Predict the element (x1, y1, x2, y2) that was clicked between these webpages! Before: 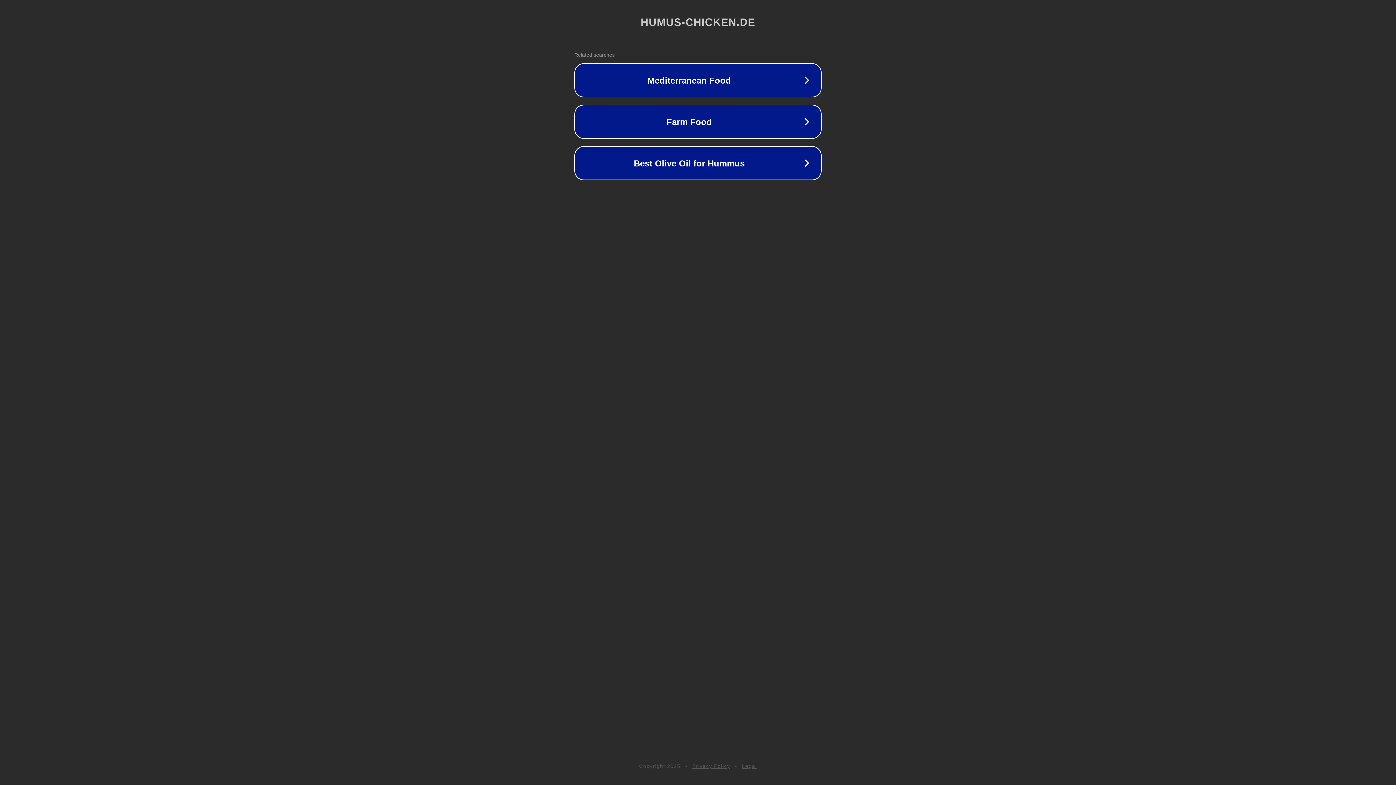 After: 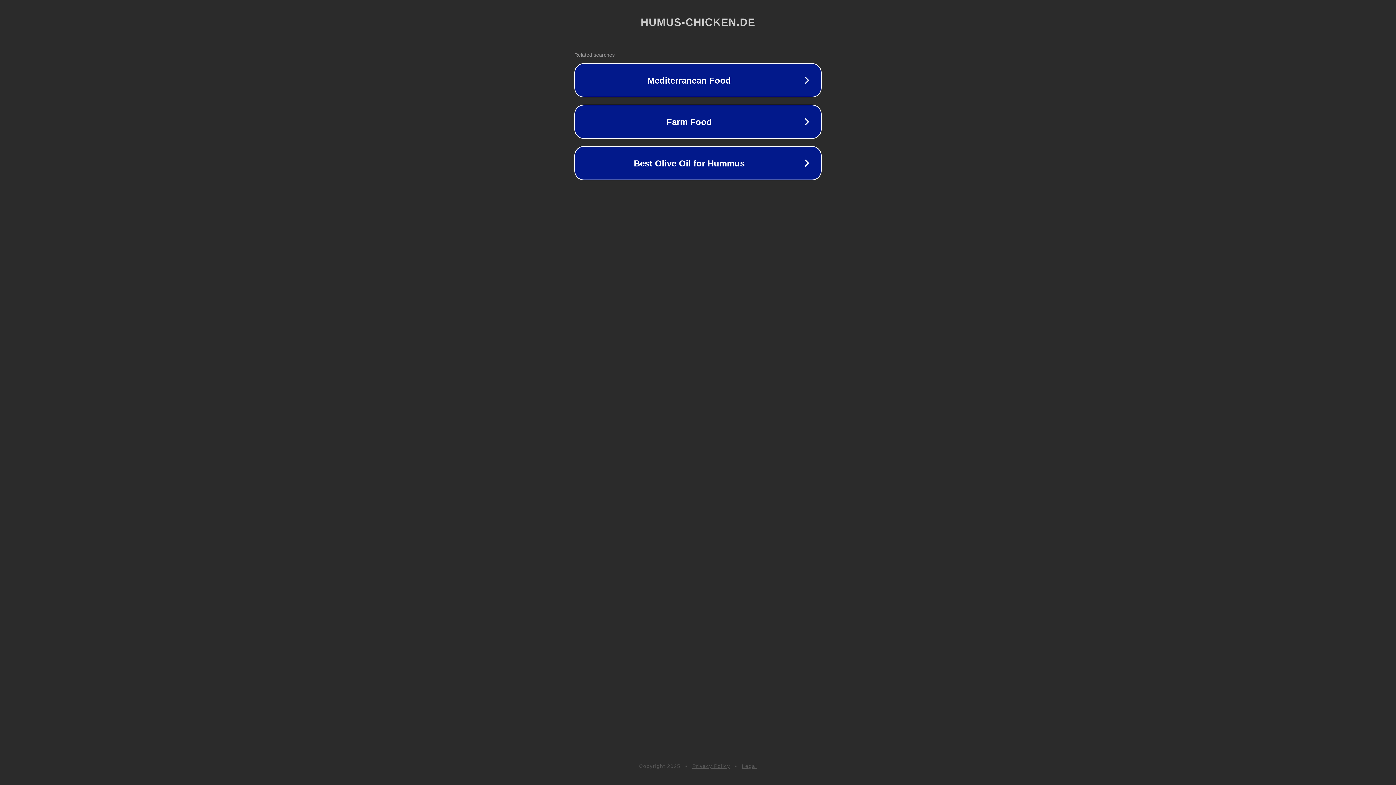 Action: label: Legal bbox: (742, 763, 757, 769)